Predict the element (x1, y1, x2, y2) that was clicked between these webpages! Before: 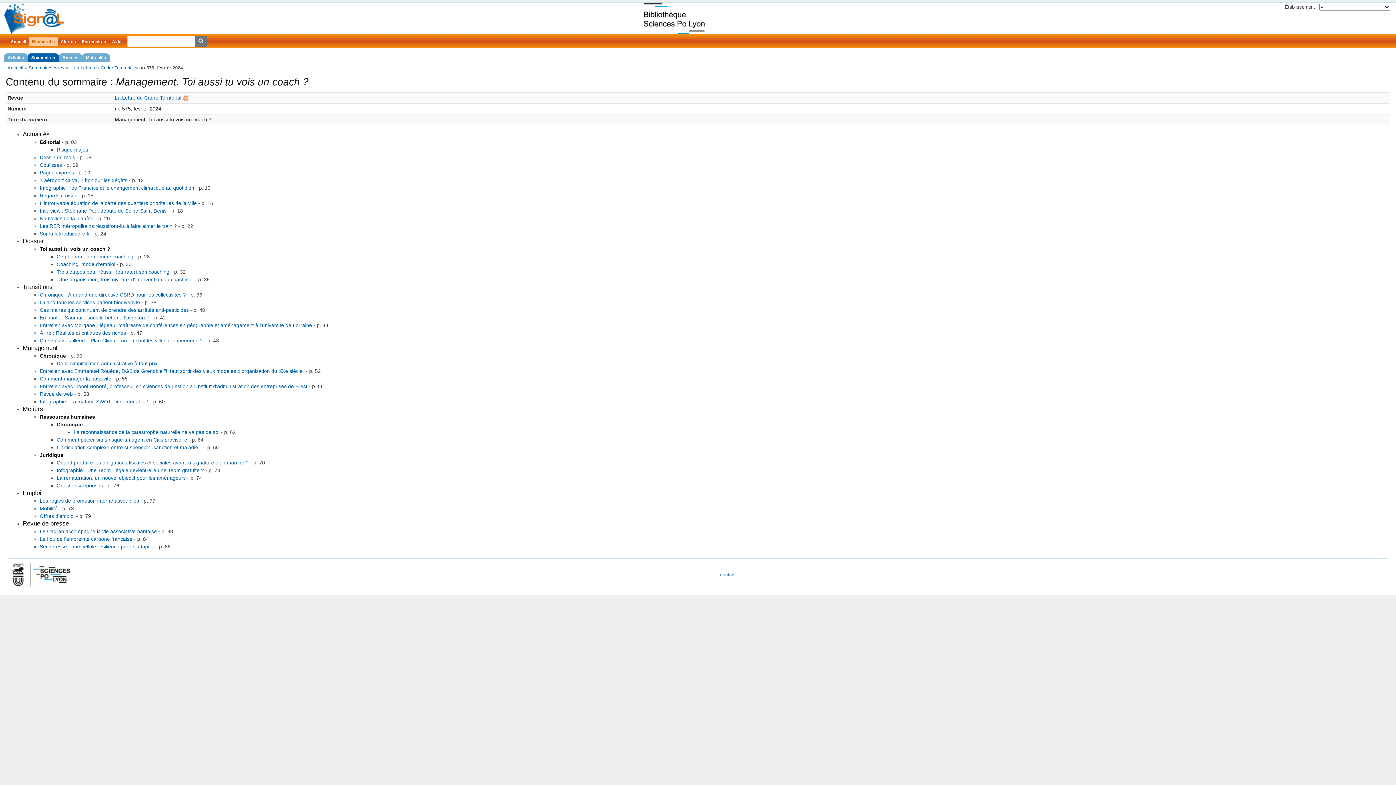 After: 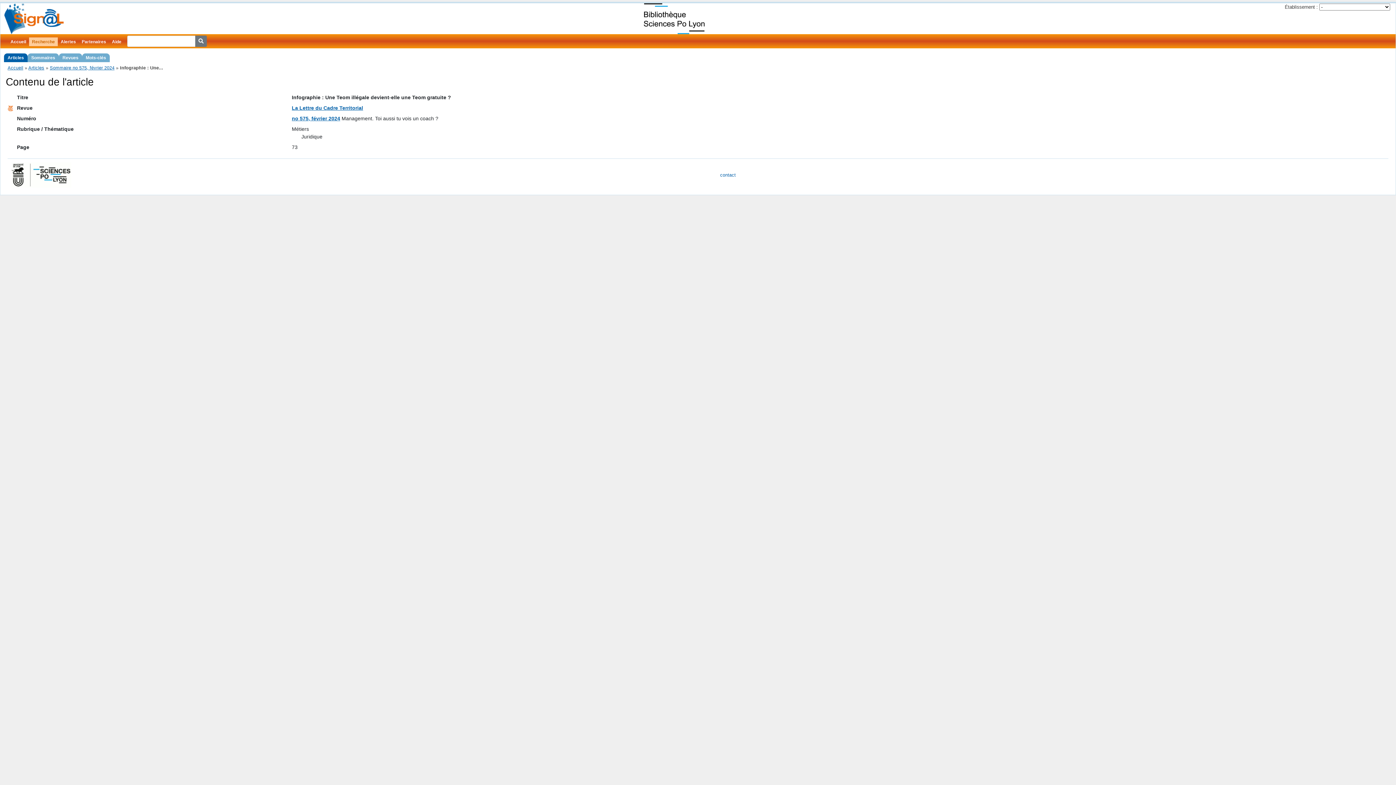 Action: bbox: (56, 467, 203, 473) label: Infographie : Une Teom illégale devient-elle une Teom gratuite ?